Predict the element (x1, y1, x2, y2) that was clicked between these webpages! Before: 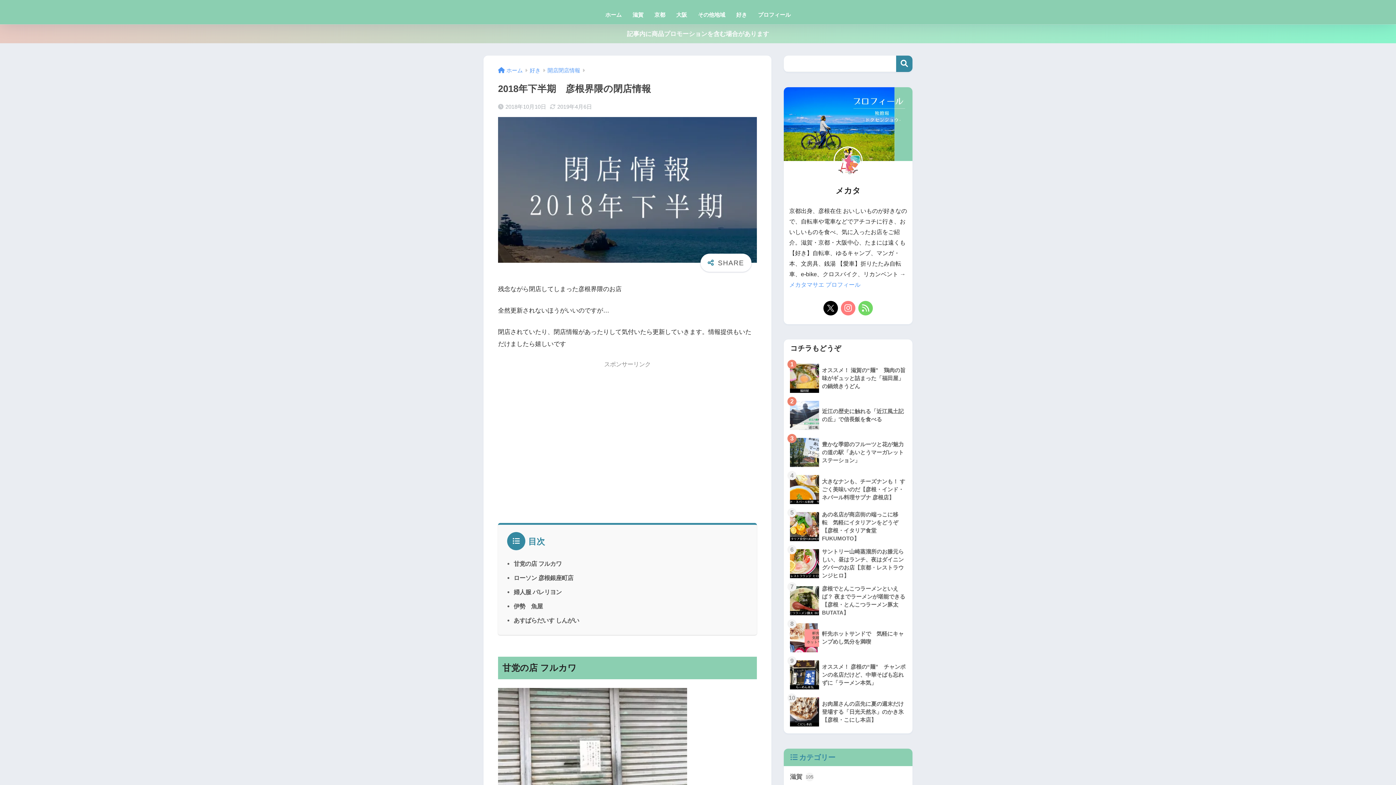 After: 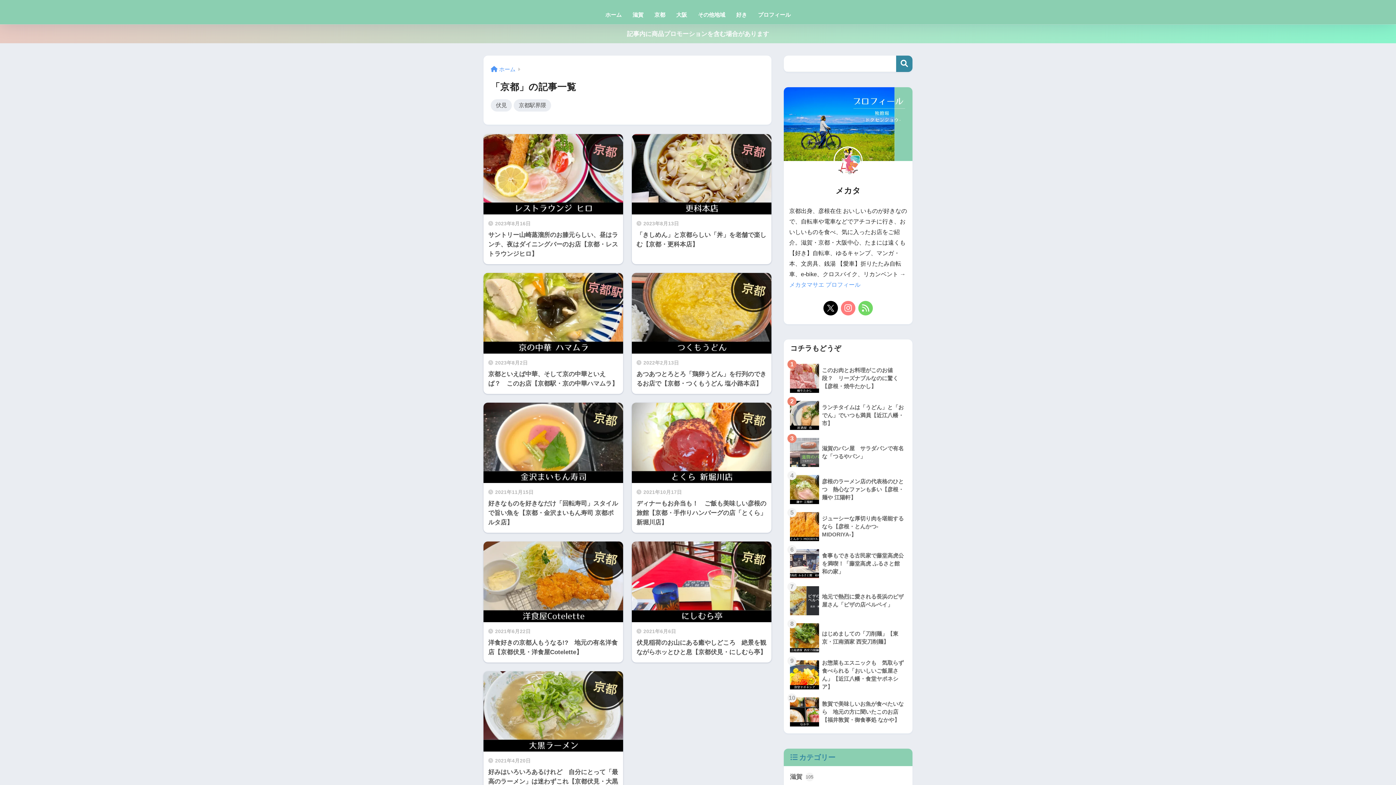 Action: bbox: (649, 7, 670, 24) label: 京都